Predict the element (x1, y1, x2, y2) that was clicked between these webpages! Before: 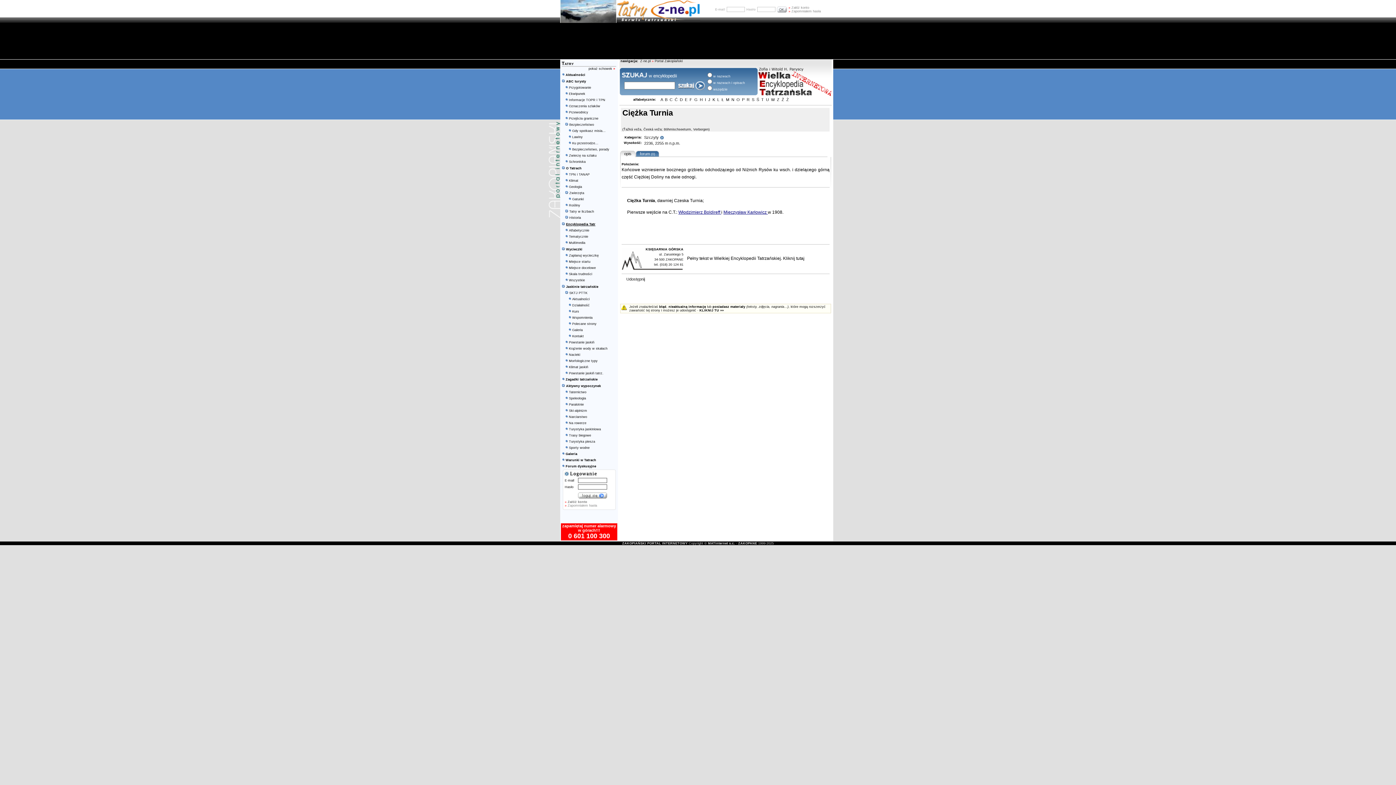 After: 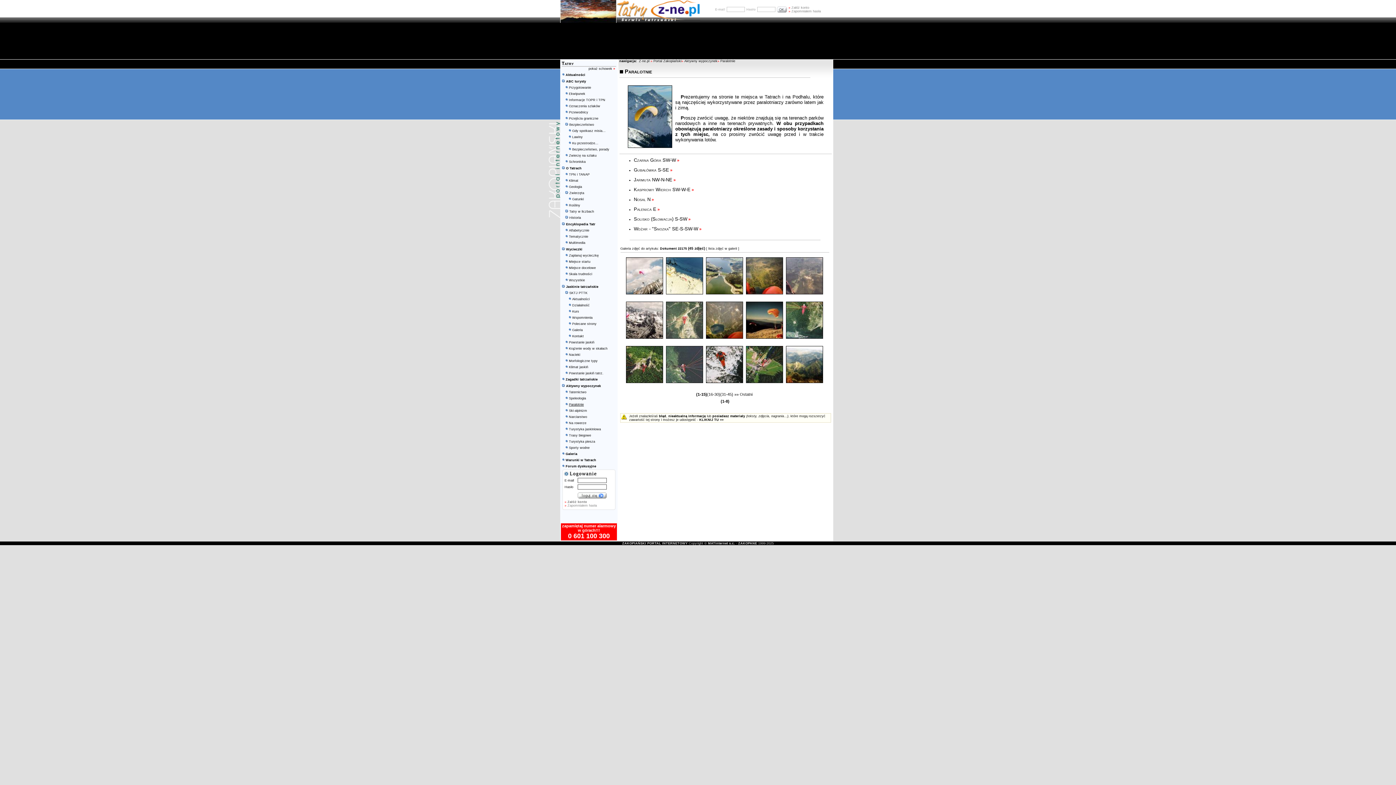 Action: label: Paralotnie bbox: (569, 402, 584, 406)